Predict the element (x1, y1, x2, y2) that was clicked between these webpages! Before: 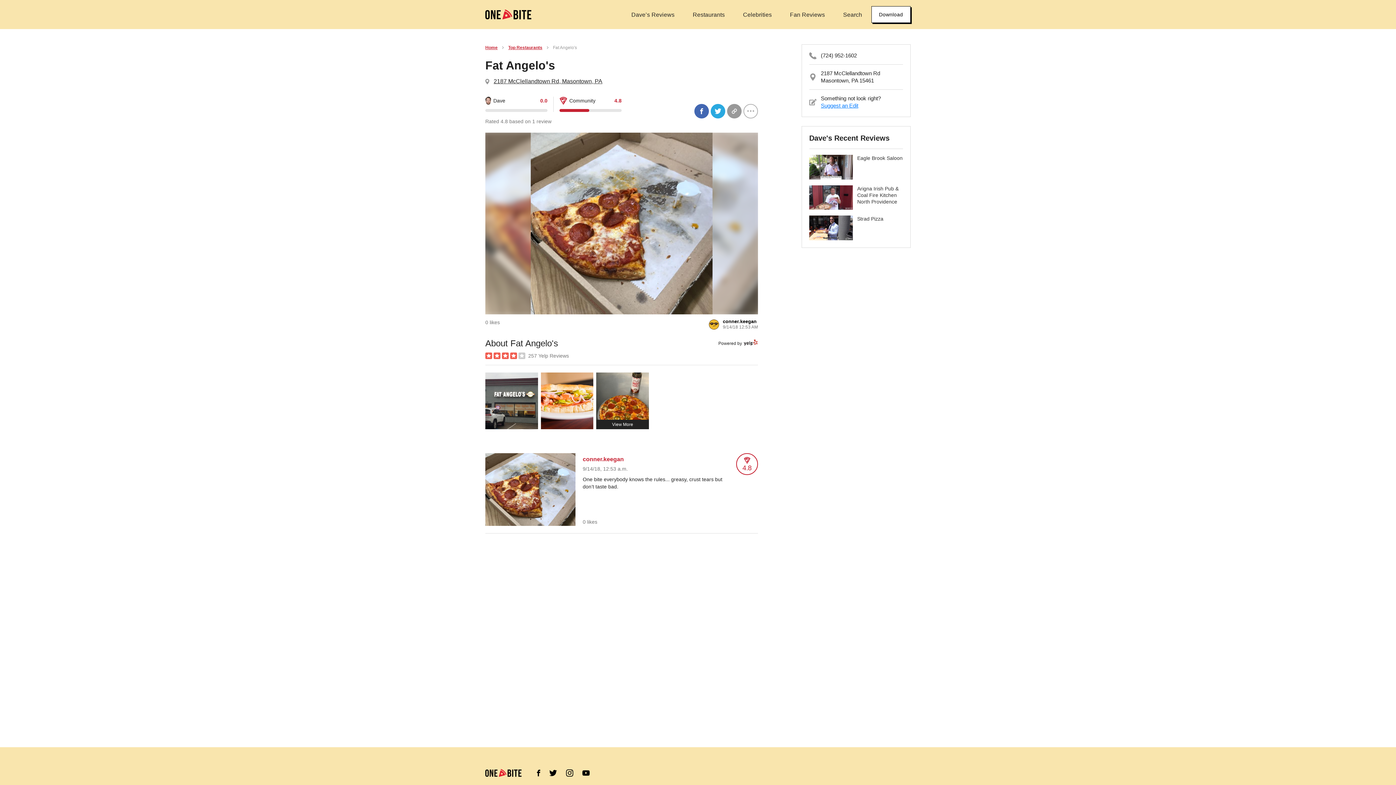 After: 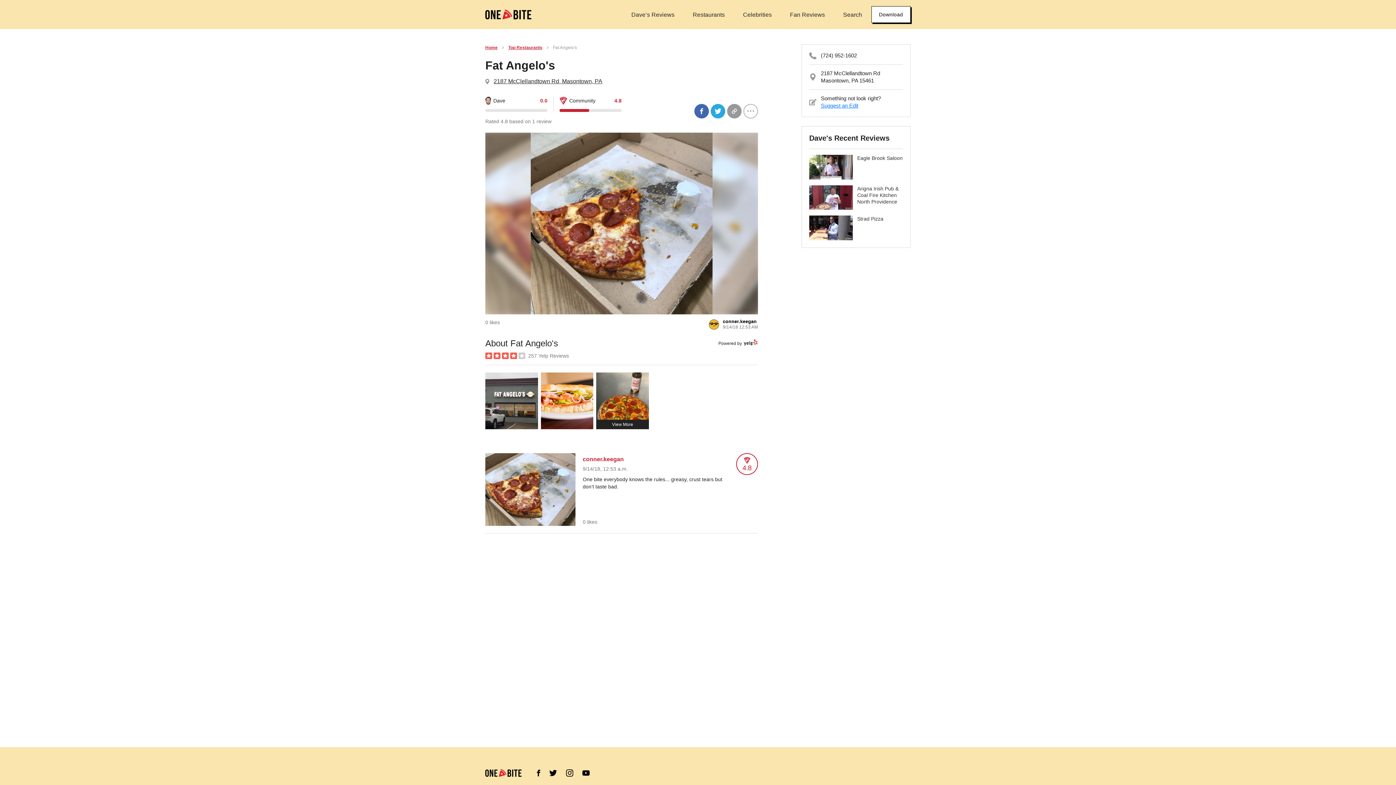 Action: bbox: (694, 103, 709, 118)